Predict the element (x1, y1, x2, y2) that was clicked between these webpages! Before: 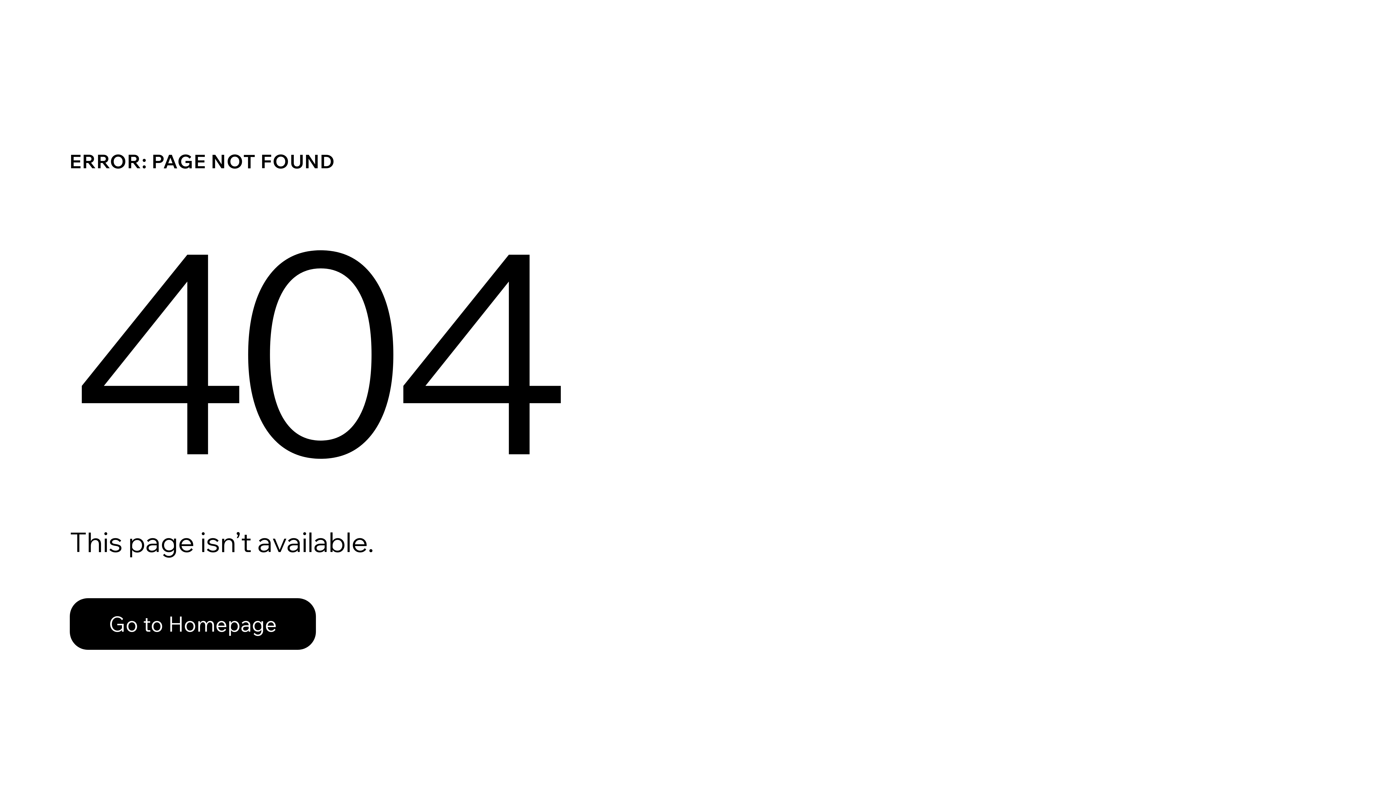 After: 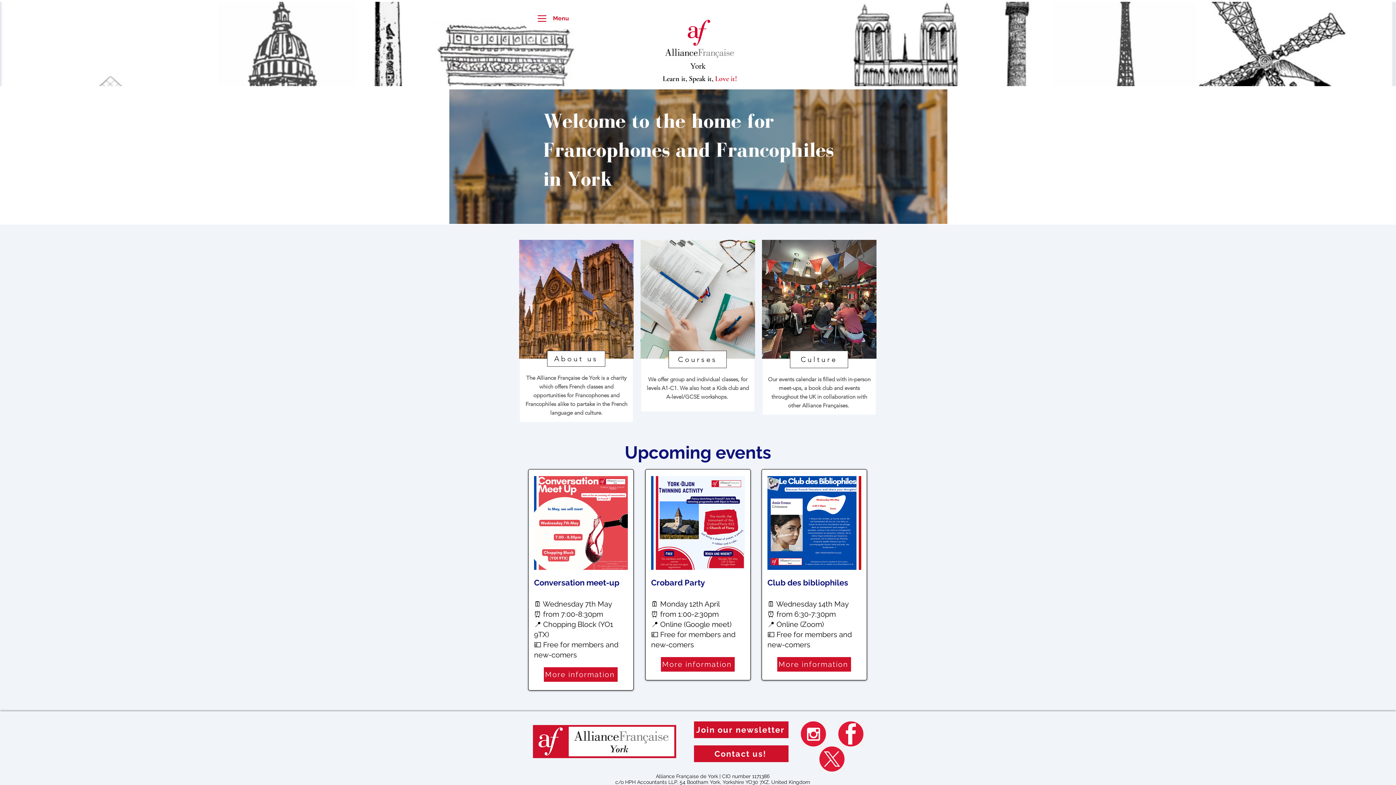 Action: label: Go to Homepage bbox: (69, 598, 316, 650)